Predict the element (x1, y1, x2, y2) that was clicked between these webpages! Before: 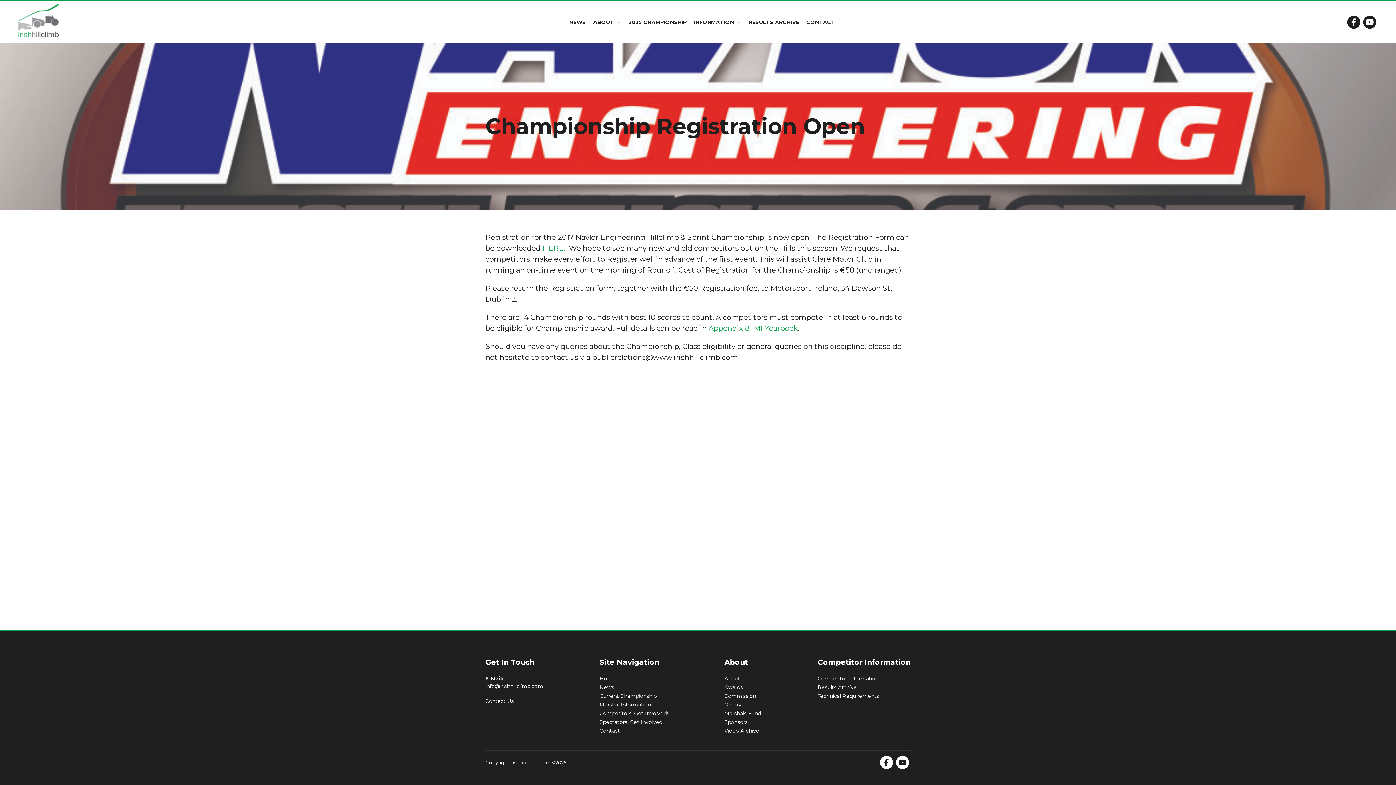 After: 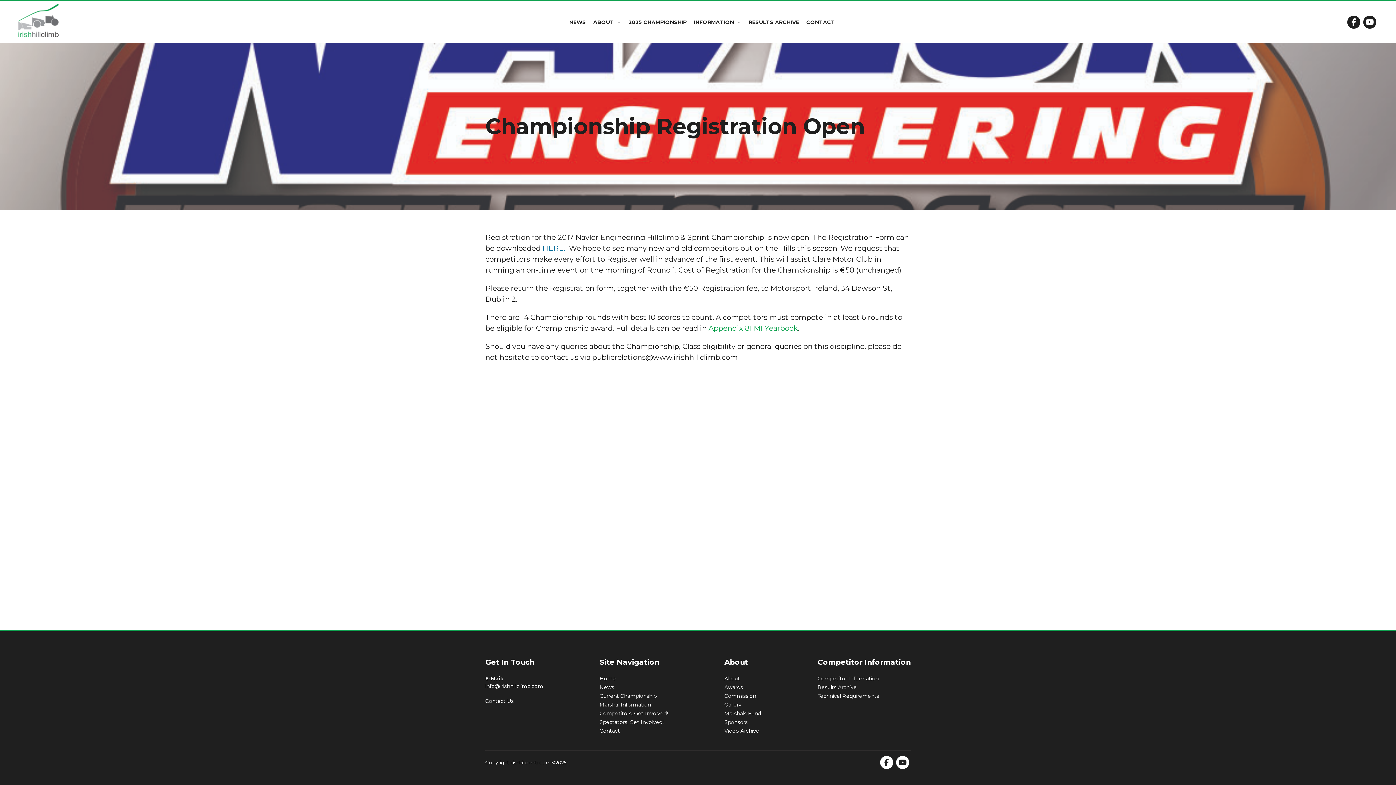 Action: label: HERE.   bbox: (542, 244, 569, 252)